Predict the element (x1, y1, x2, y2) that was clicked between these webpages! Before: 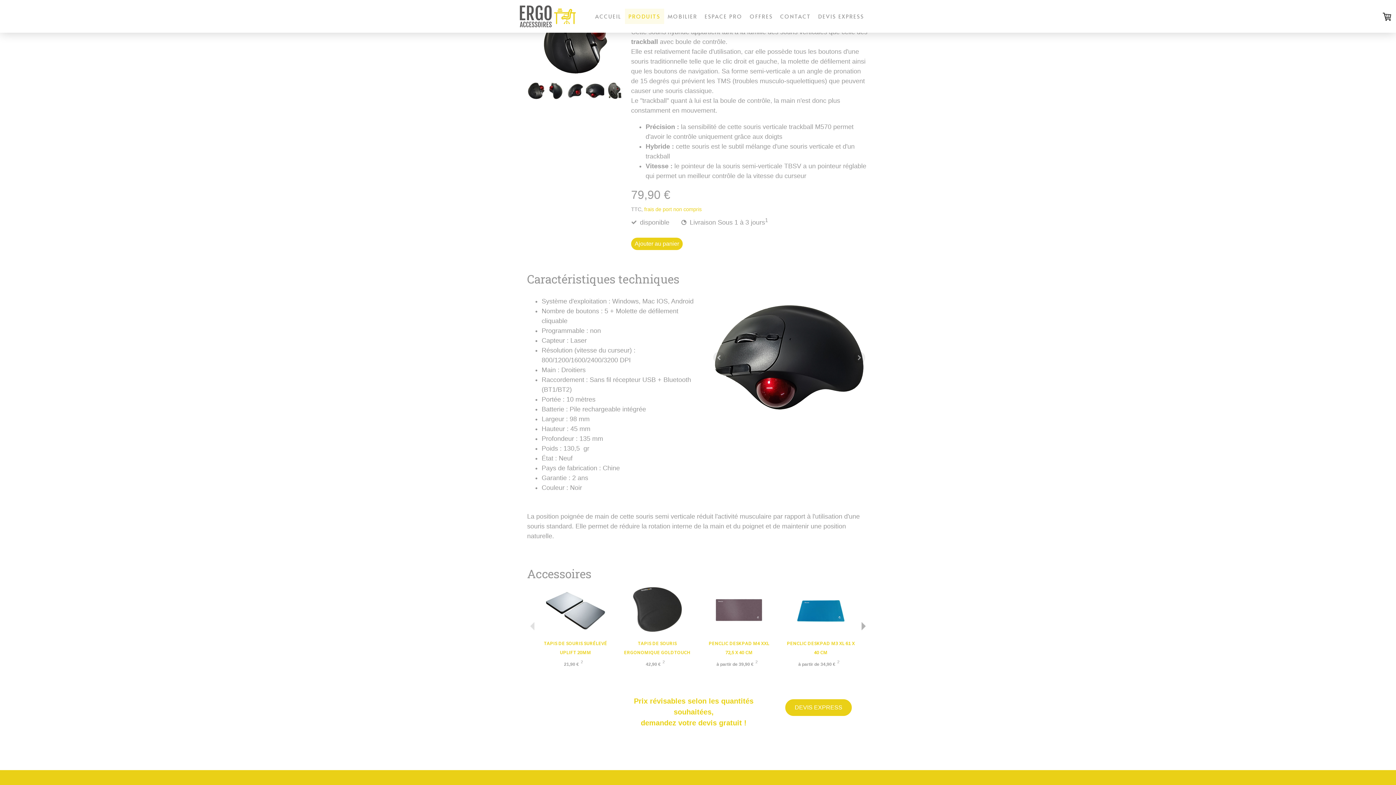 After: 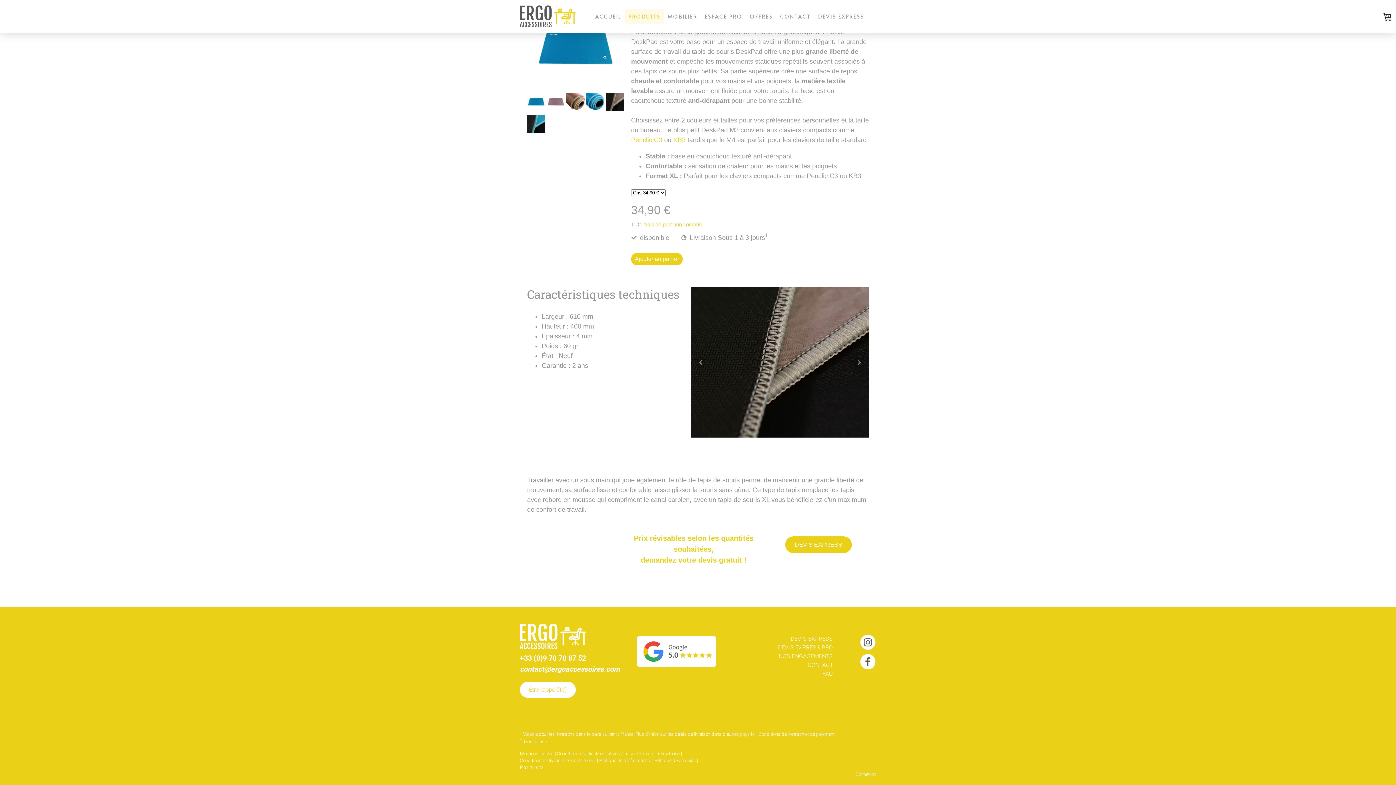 Action: bbox: (784, 585, 857, 639)